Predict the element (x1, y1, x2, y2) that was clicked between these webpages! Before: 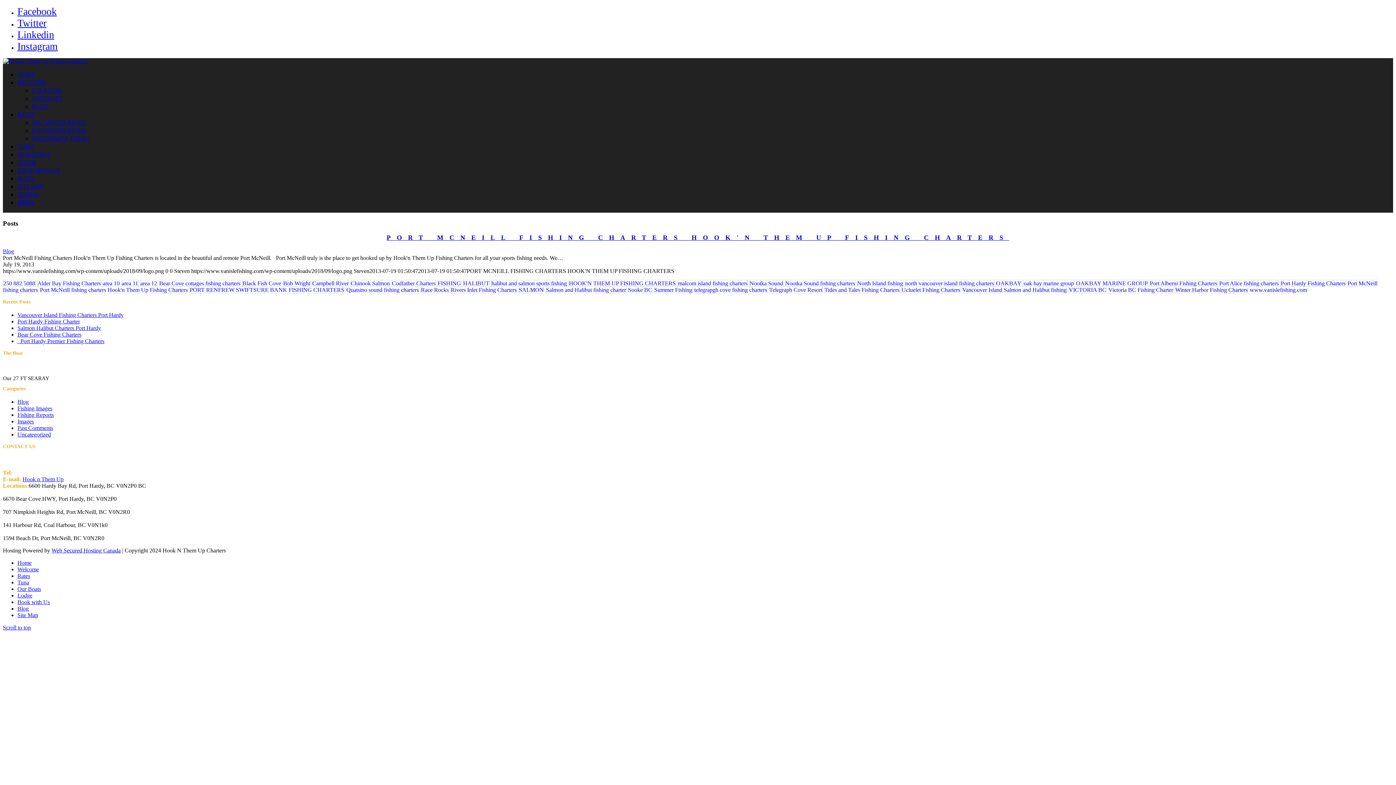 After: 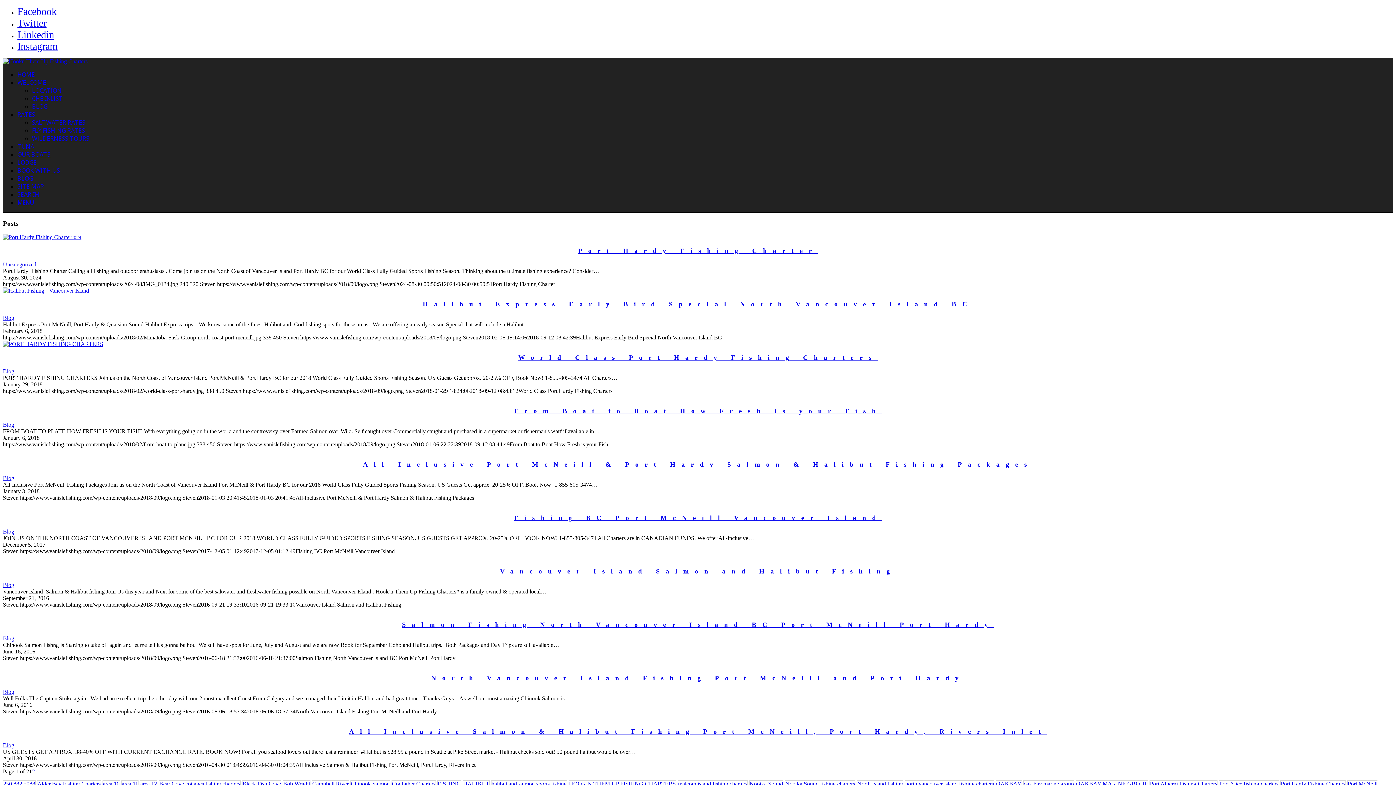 Action: bbox: (158, 280, 240, 287) label: Bear Cove cottages fishing charters (13 items)